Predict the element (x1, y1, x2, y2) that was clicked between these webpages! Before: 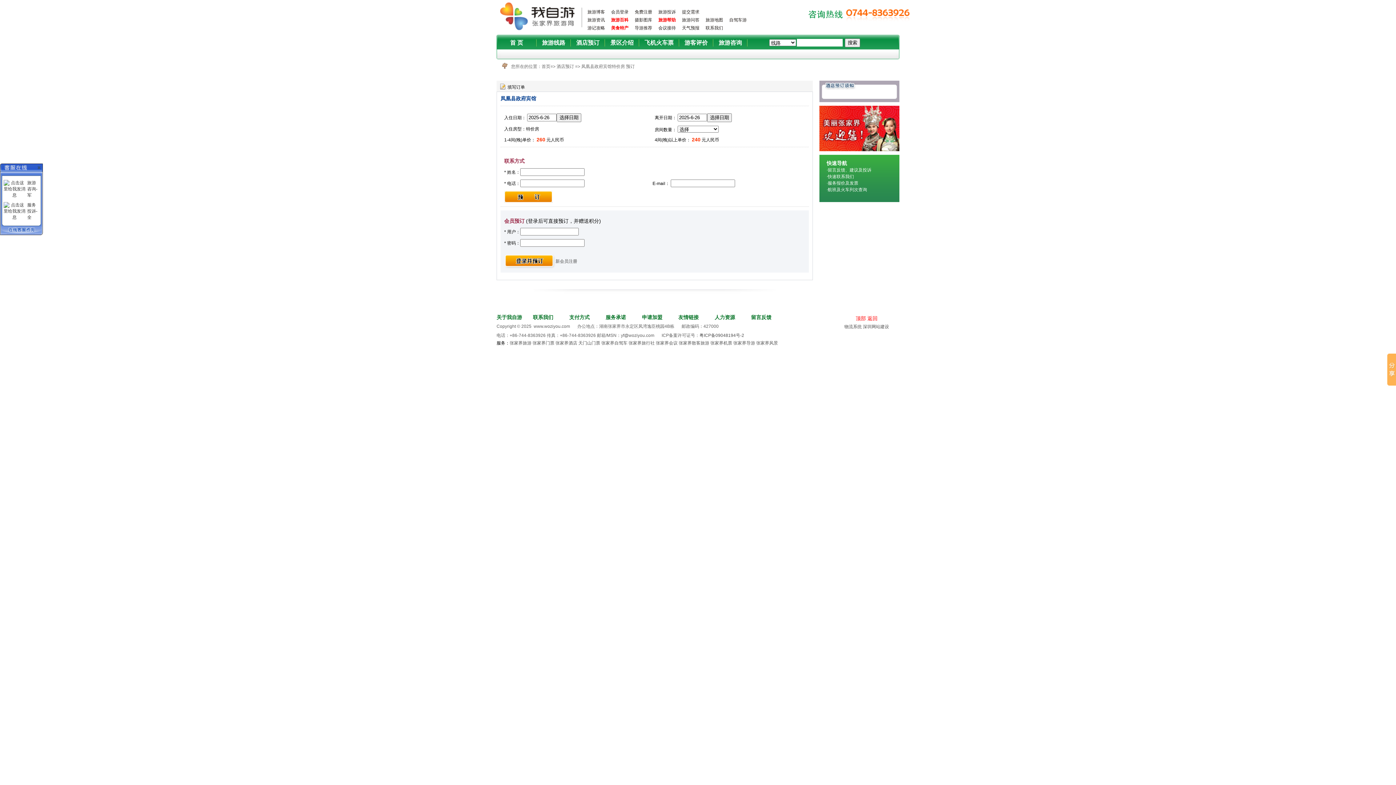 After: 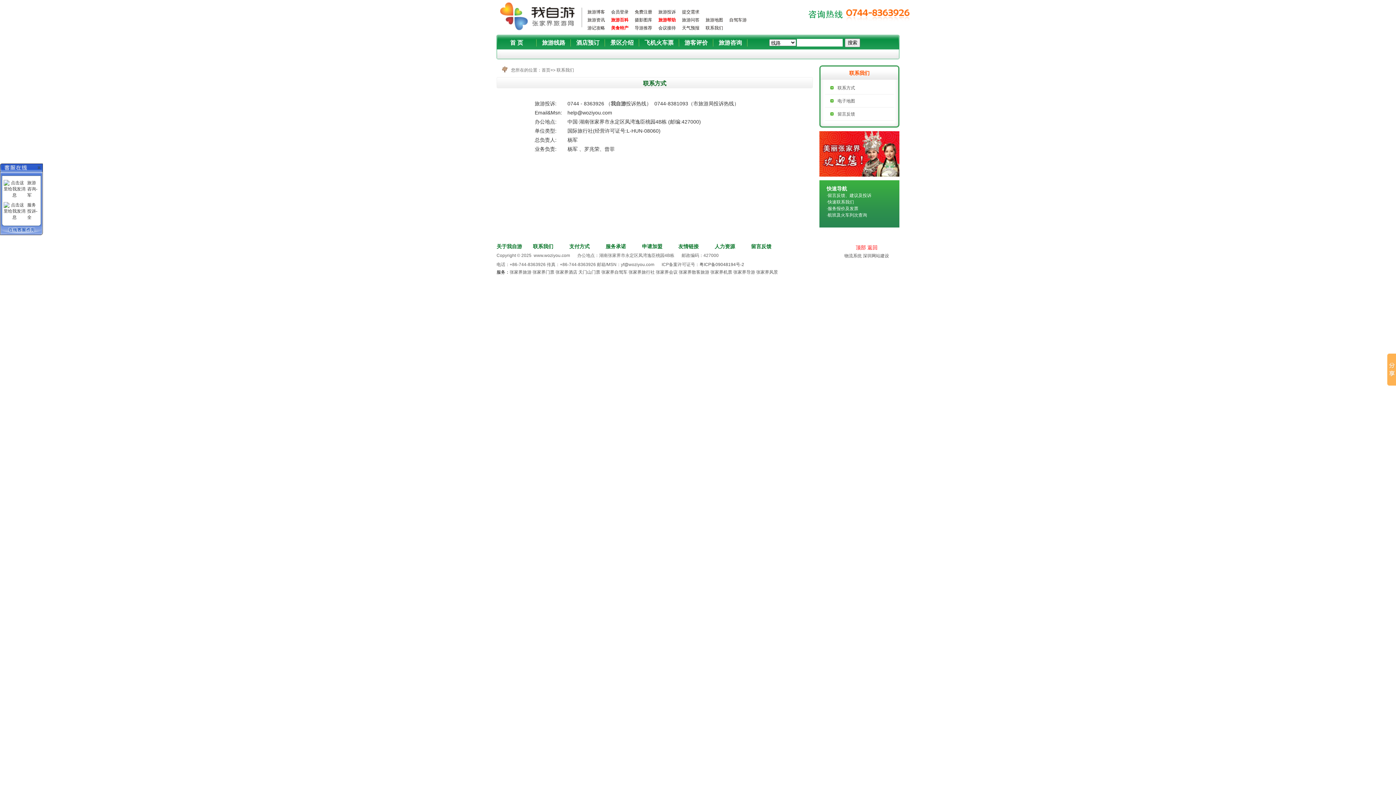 Action: bbox: (0, 234, 42, 235)